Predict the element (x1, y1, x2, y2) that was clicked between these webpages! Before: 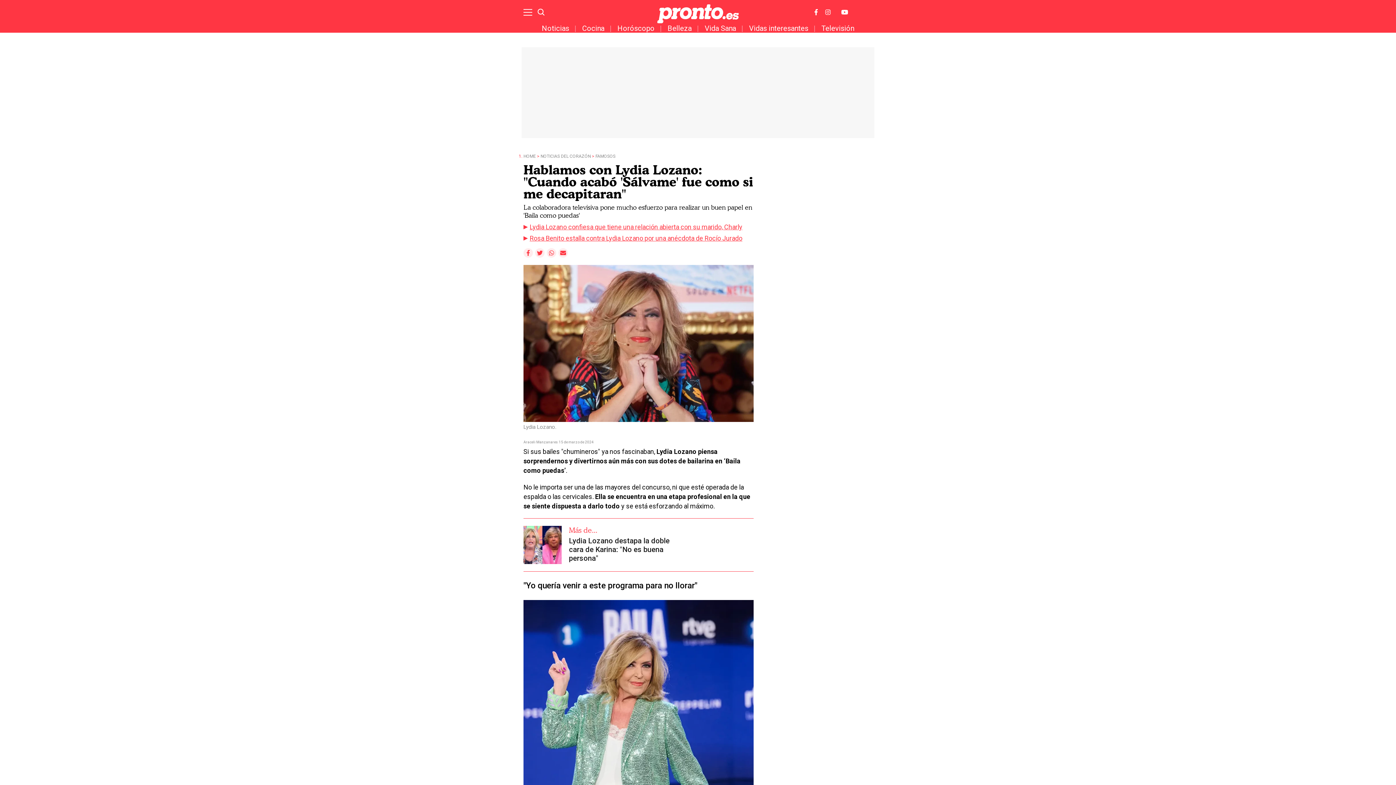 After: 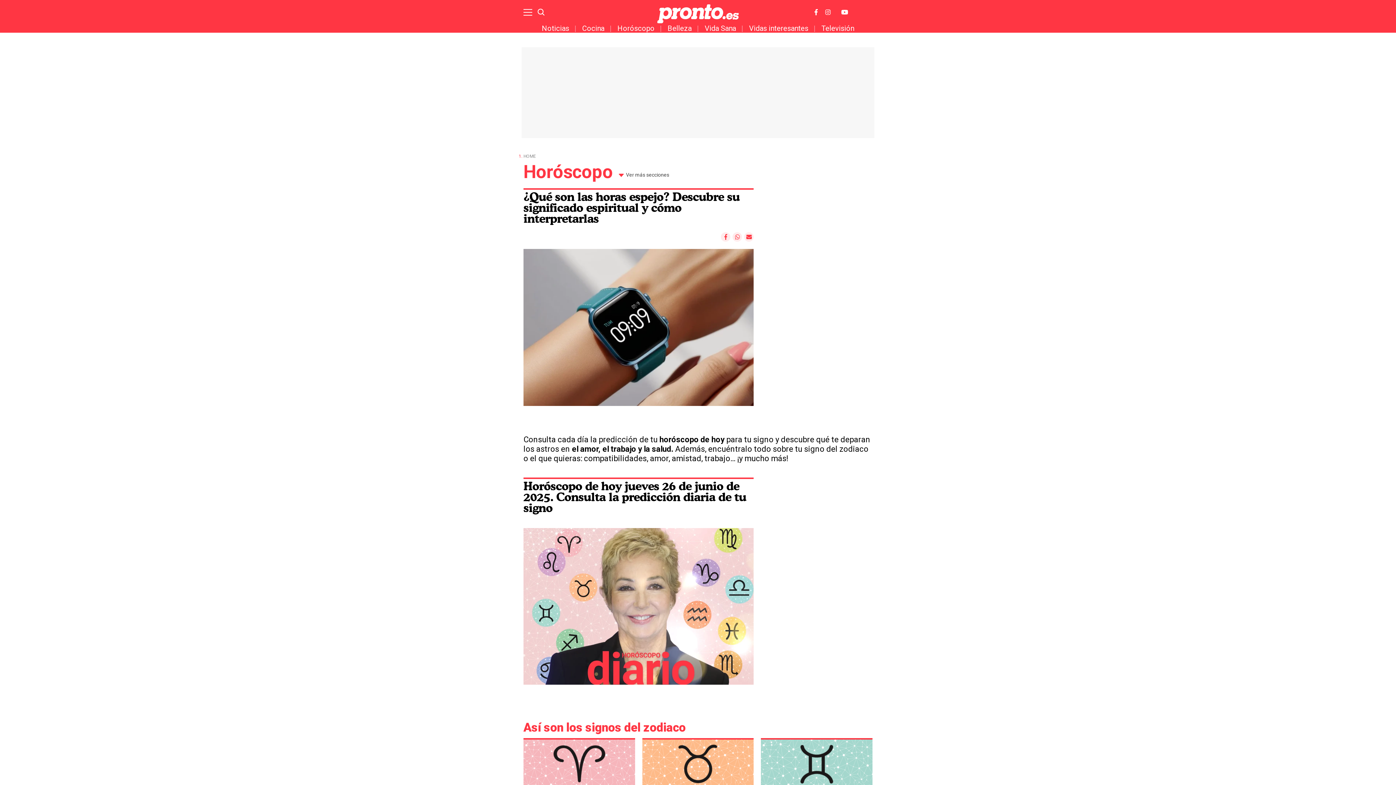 Action: label: Horóscopo bbox: (604, 24, 654, 32)